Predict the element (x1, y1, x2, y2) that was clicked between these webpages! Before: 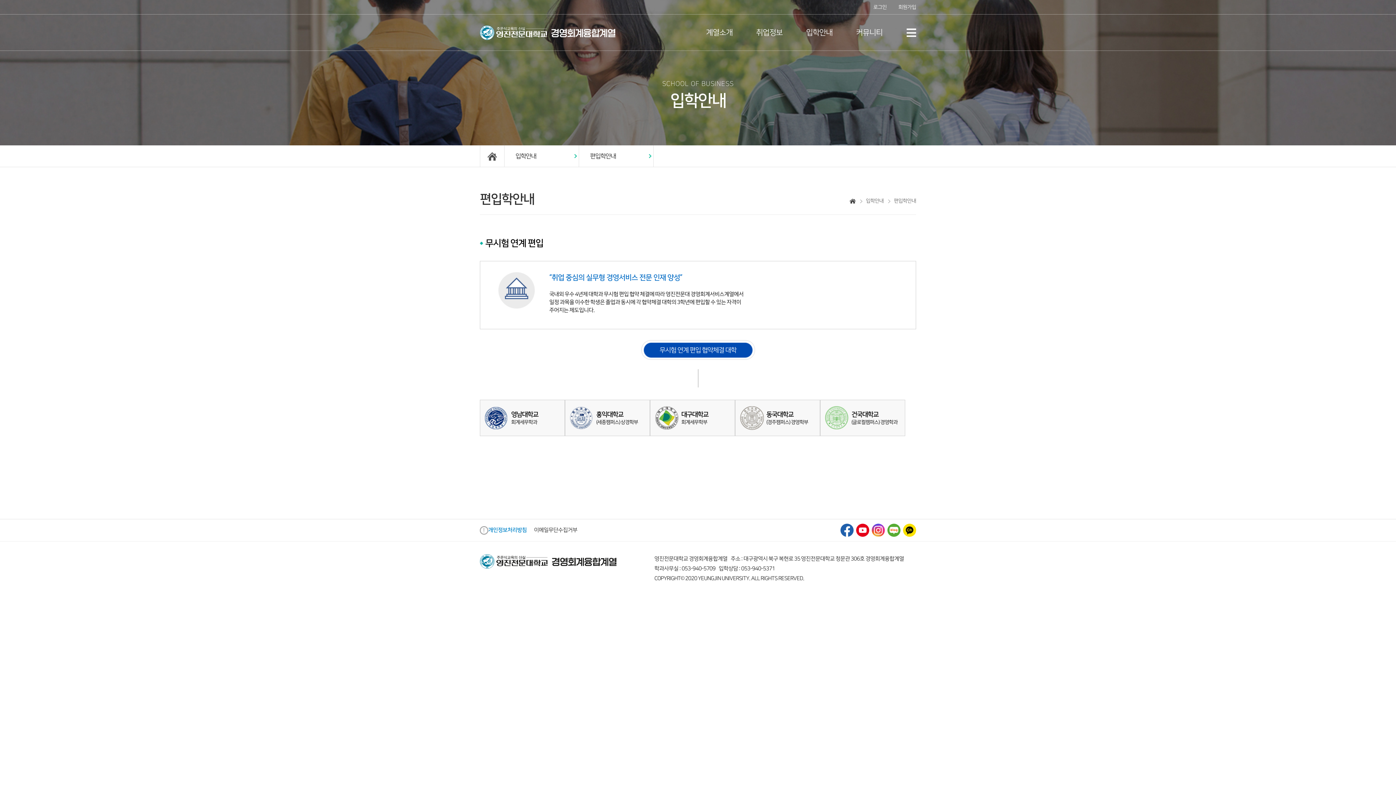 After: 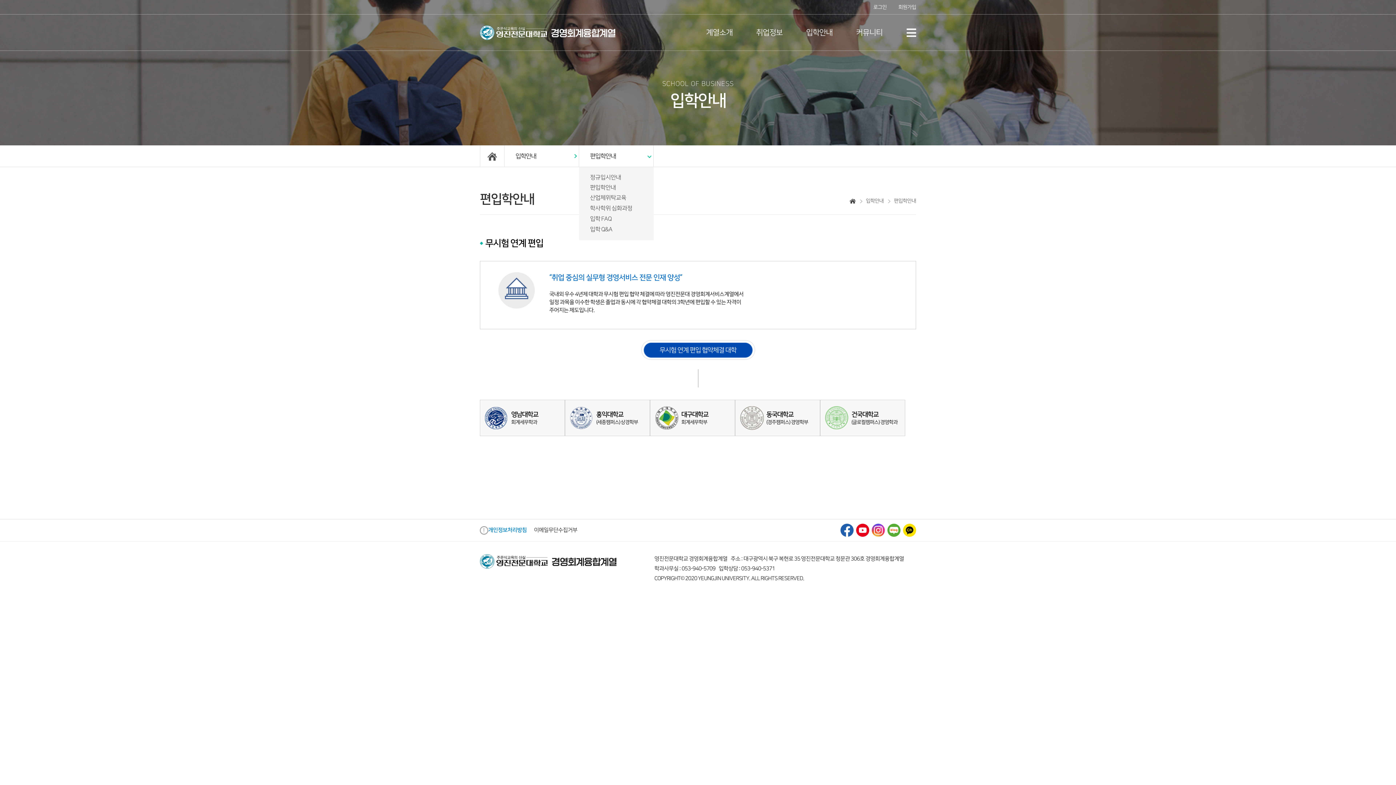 Action: bbox: (579, 145, 653, 167) label: 편입학안내